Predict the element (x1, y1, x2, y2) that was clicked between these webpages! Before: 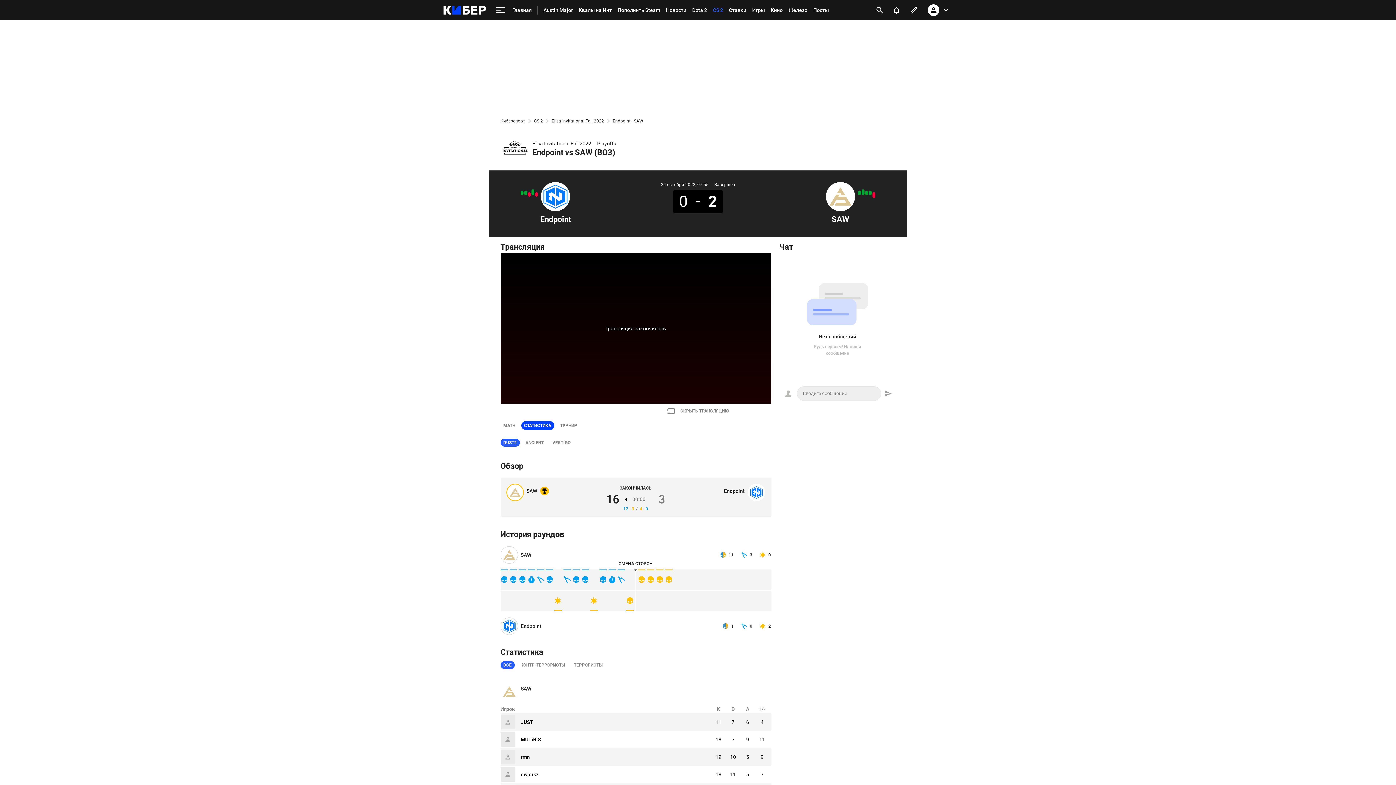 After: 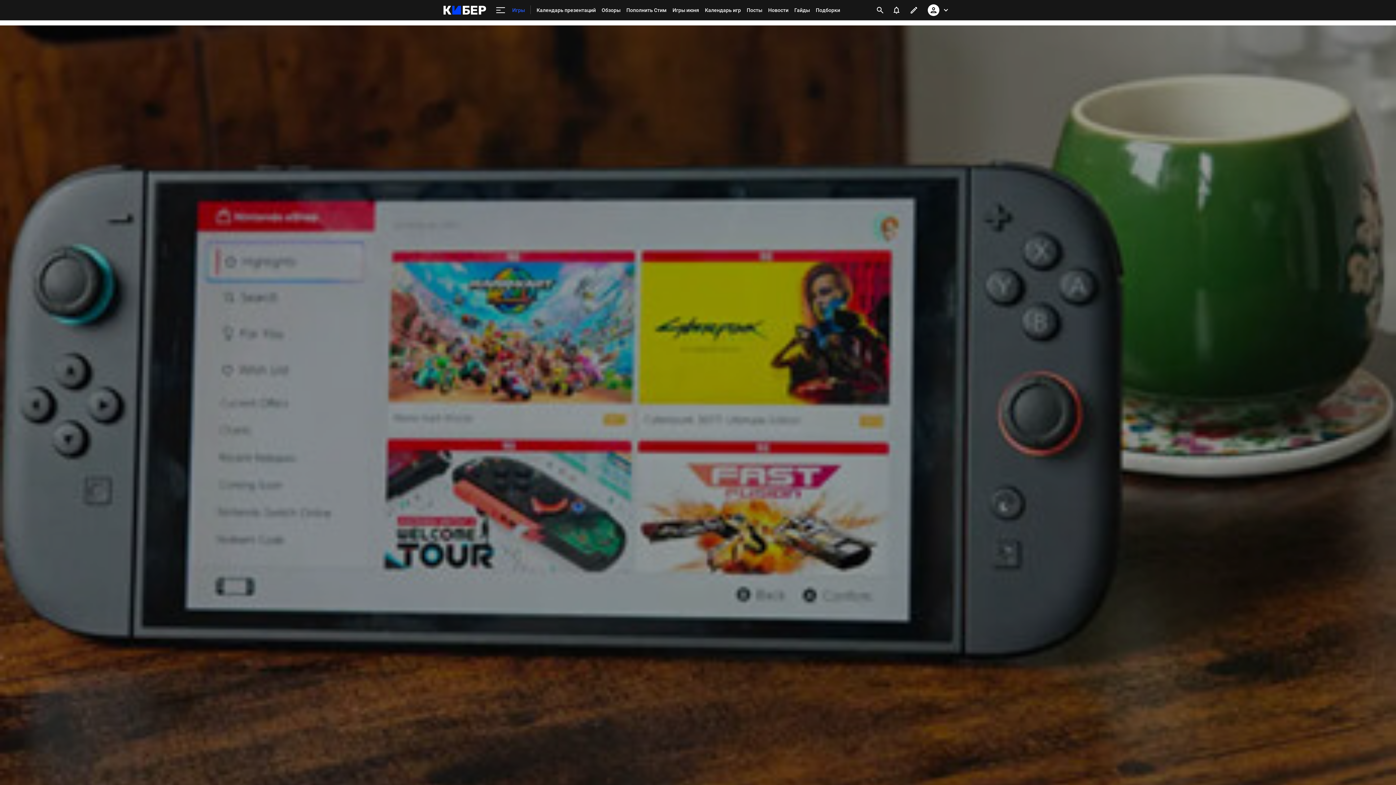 Action: bbox: (749, 0, 768, 20) label: Игры